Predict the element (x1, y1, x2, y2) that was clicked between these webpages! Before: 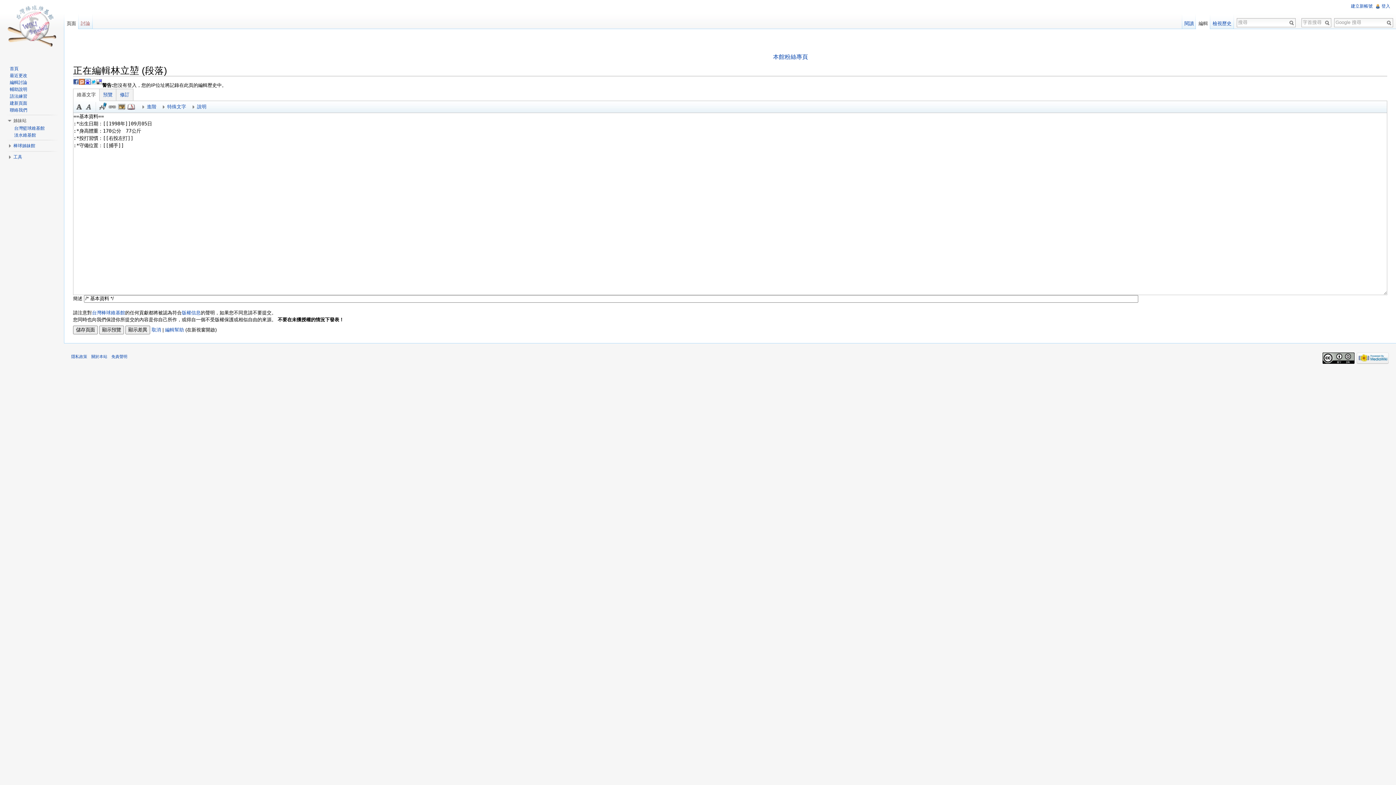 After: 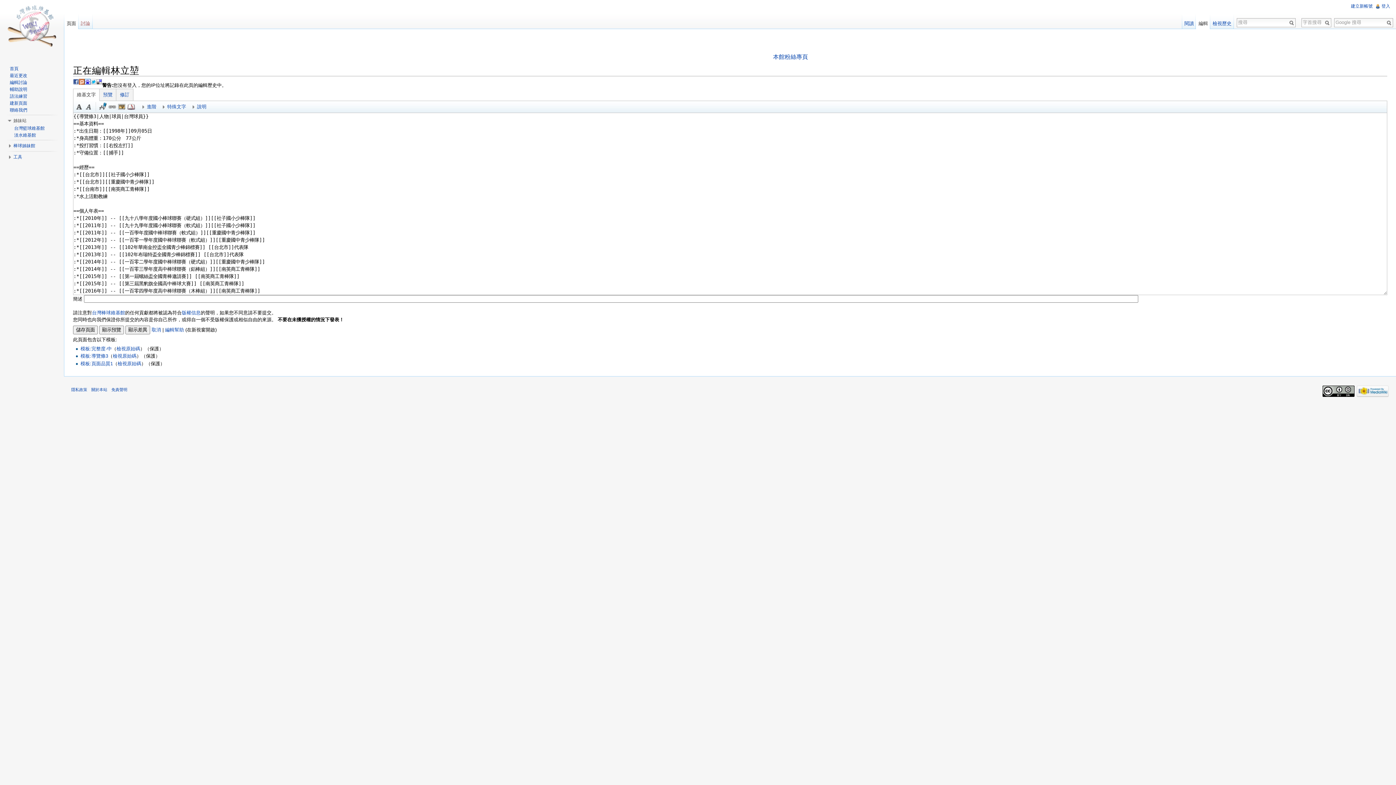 Action: label: 編輯 bbox: (1196, 14, 1210, 29)